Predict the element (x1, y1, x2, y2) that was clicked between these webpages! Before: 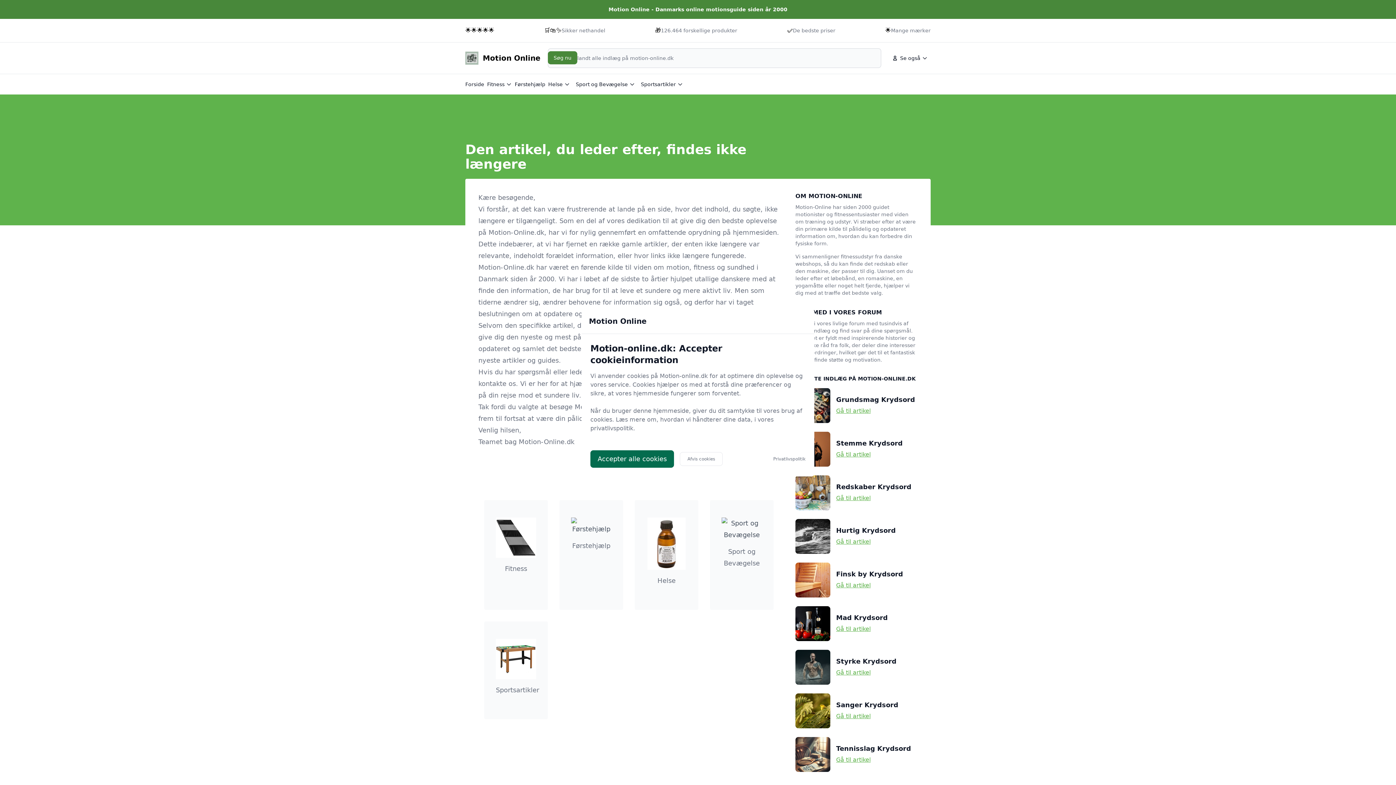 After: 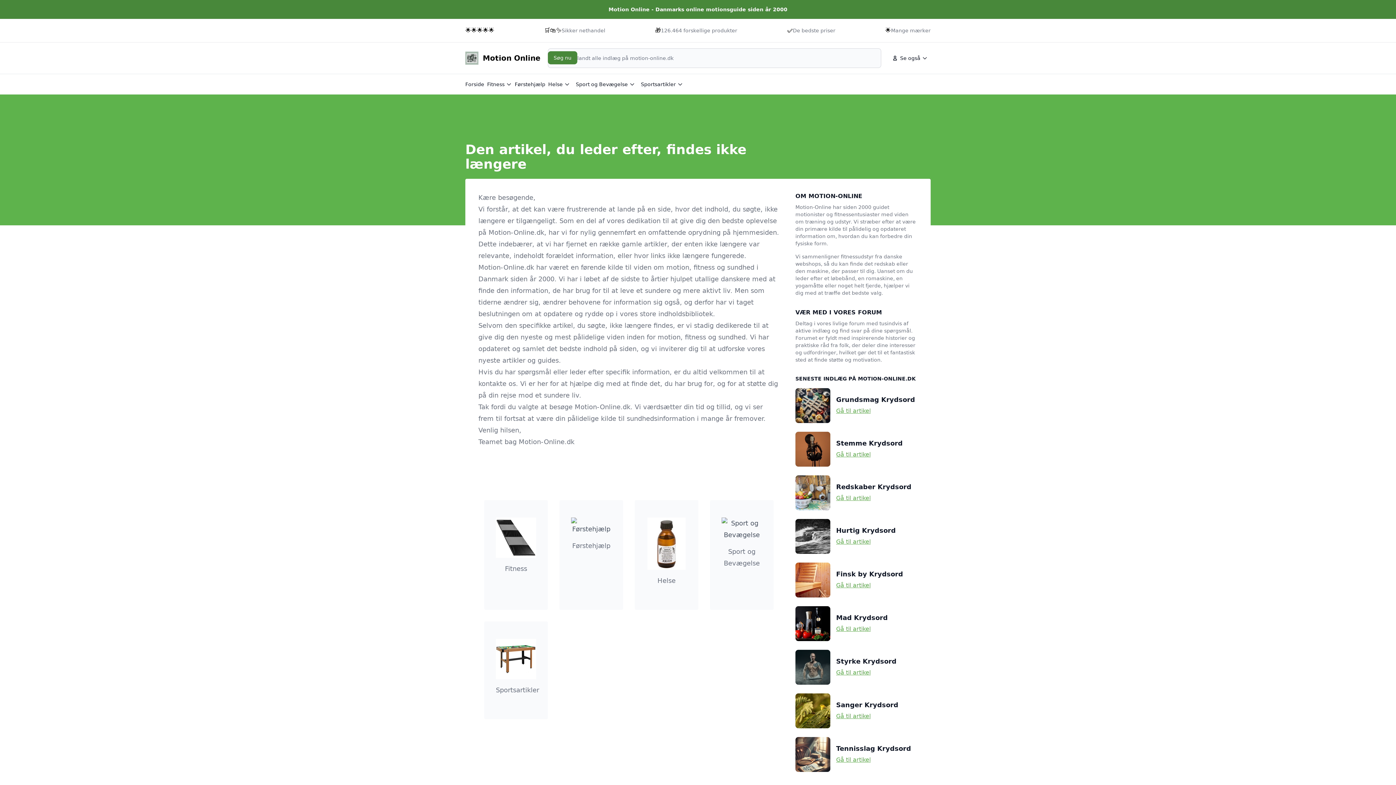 Action: bbox: (590, 450, 674, 467) label: Accepter alle cookies